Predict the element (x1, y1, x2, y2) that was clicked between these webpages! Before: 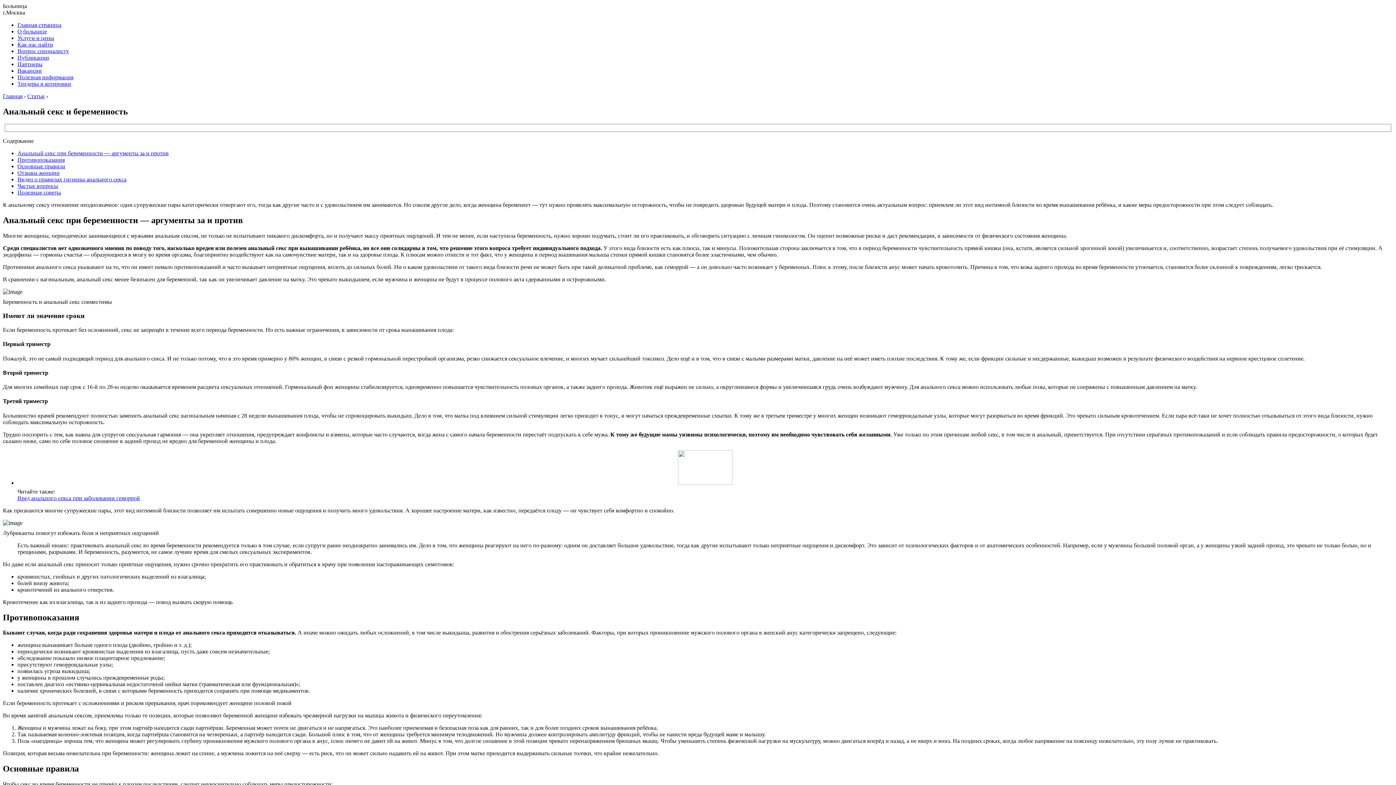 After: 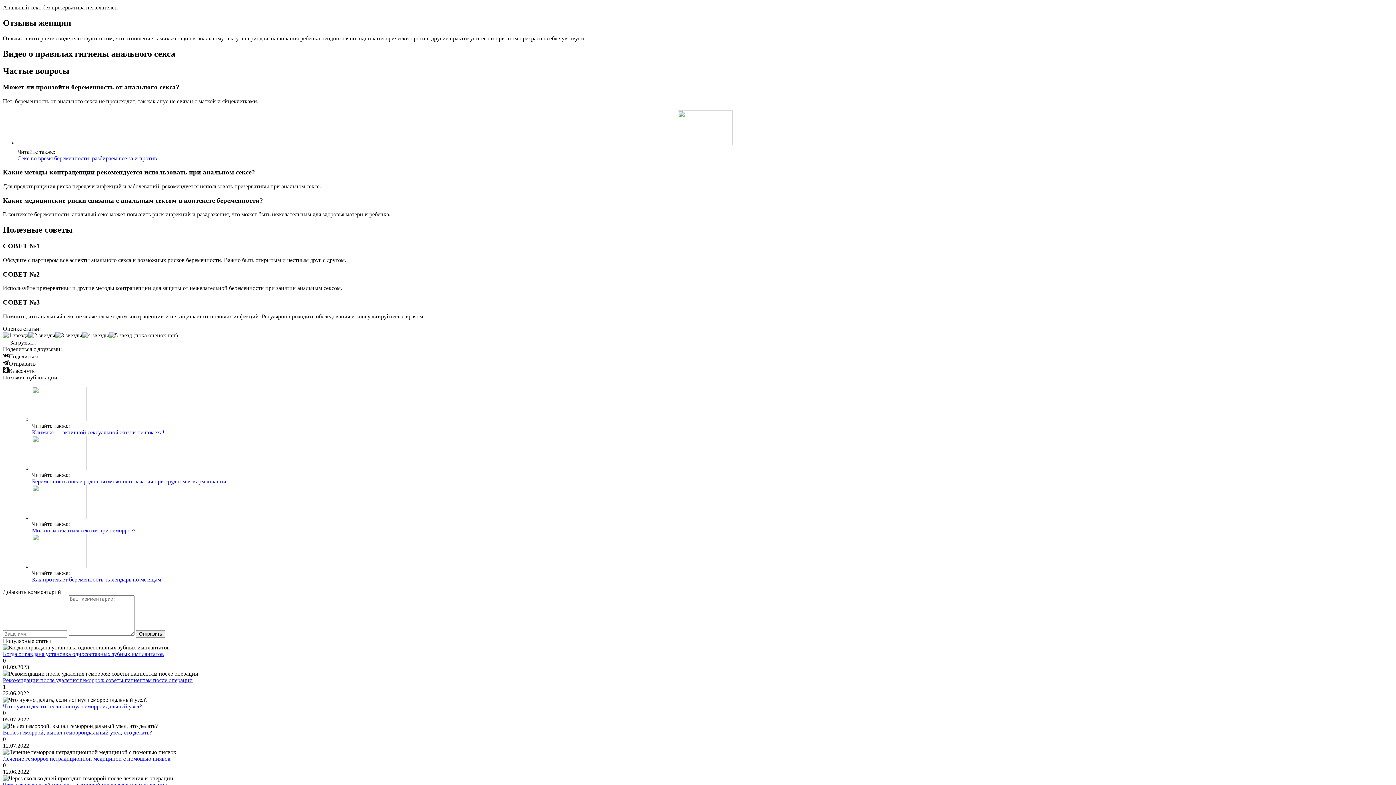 Action: bbox: (17, 169, 59, 175) label: Отзывы женщин